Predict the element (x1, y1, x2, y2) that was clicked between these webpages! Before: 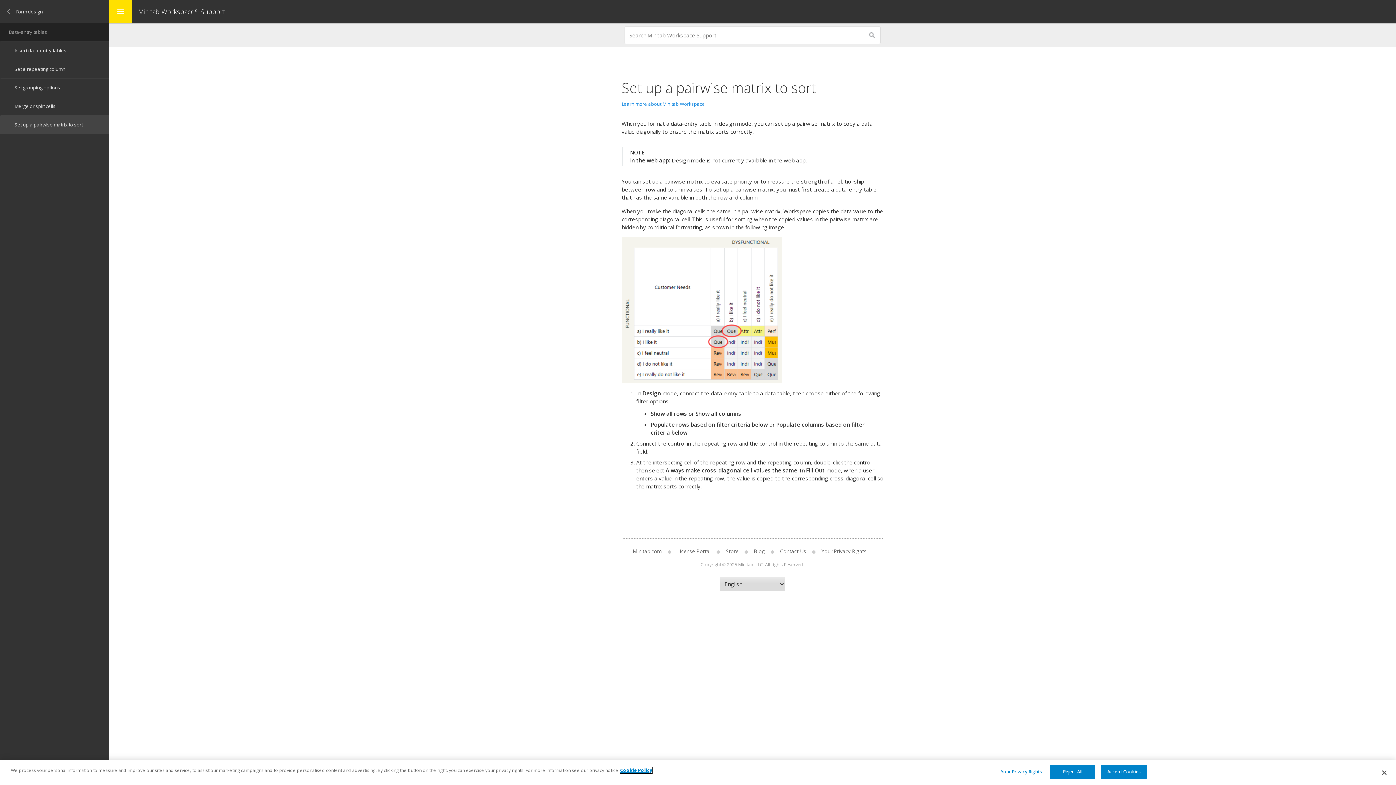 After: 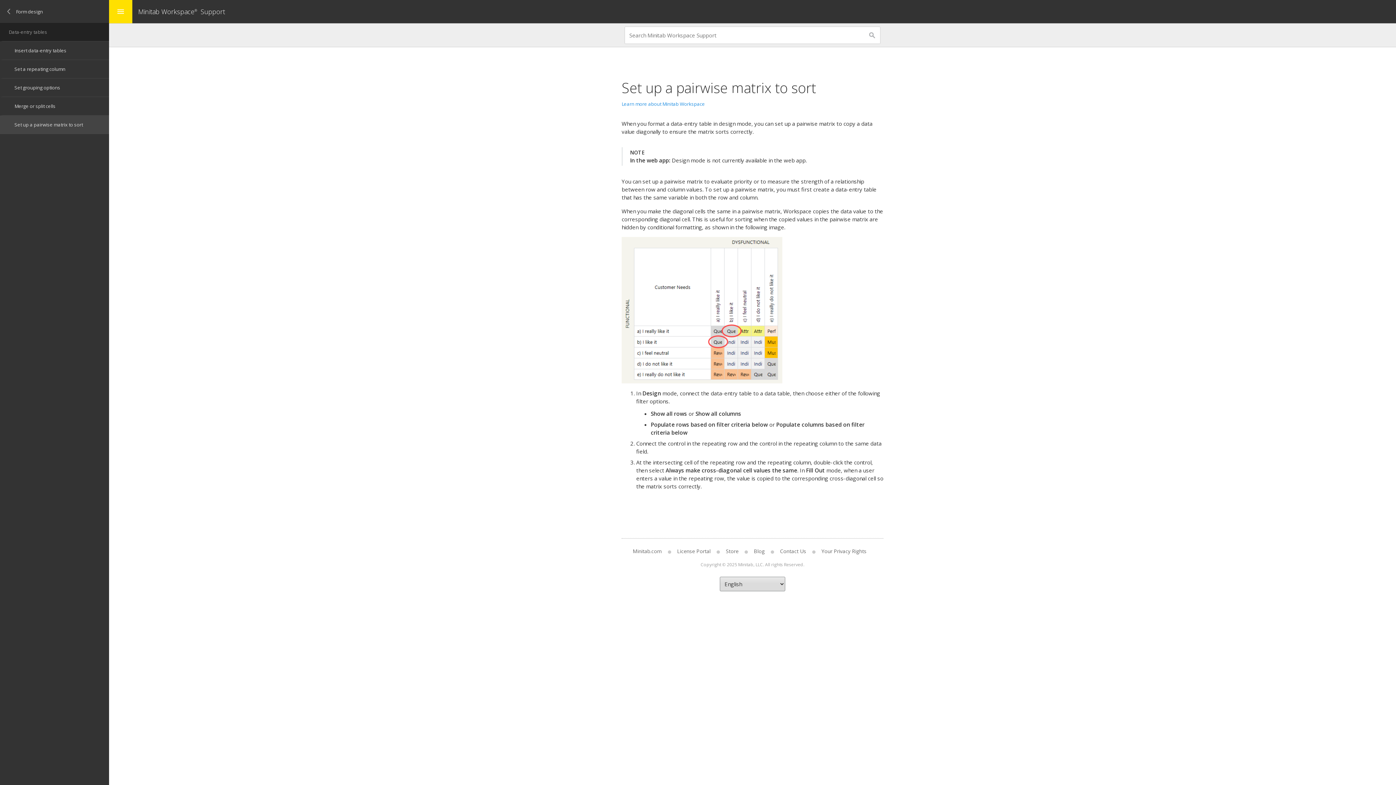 Action: bbox: (1101, 765, 1147, 779) label: Accept Cookies